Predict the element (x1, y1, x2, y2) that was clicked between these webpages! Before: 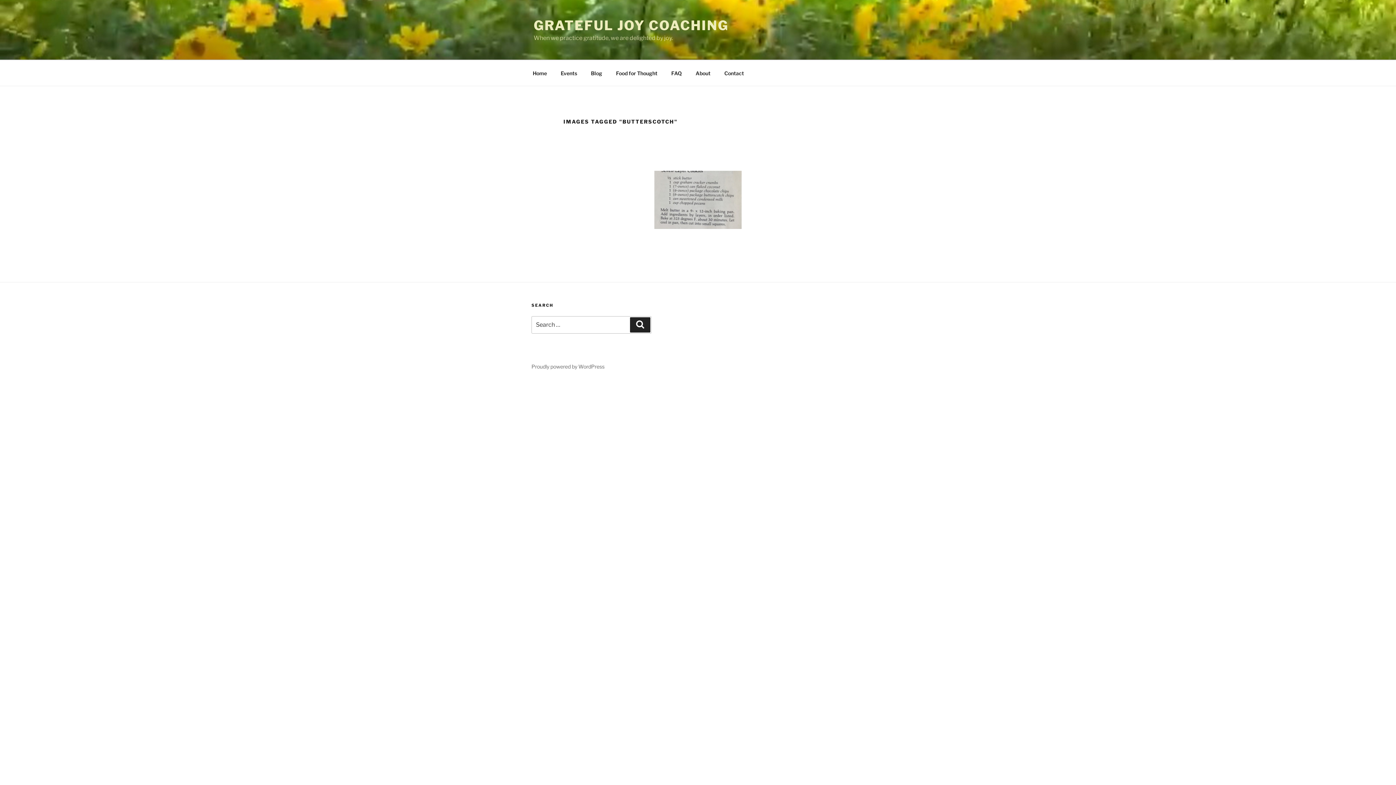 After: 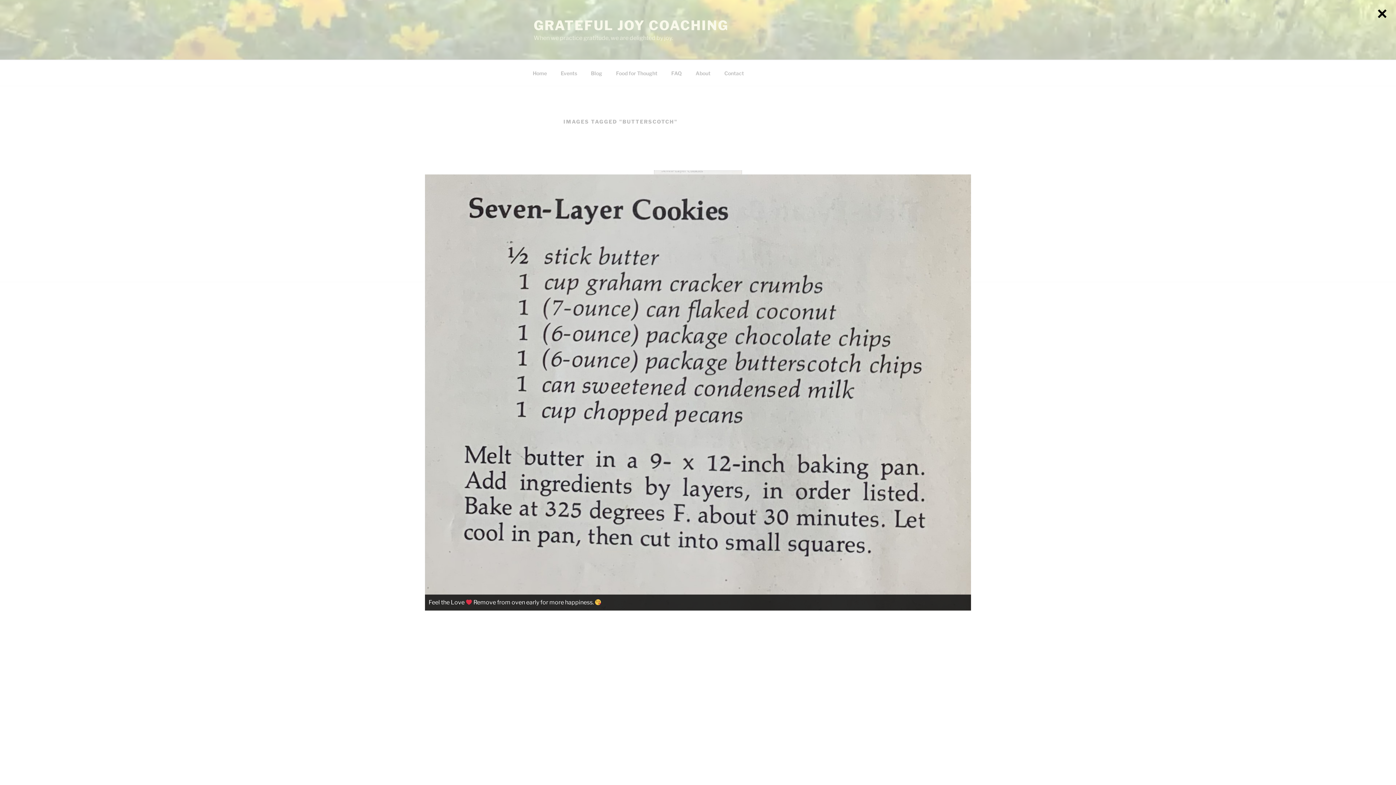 Action: bbox: (654, 170, 741, 228)